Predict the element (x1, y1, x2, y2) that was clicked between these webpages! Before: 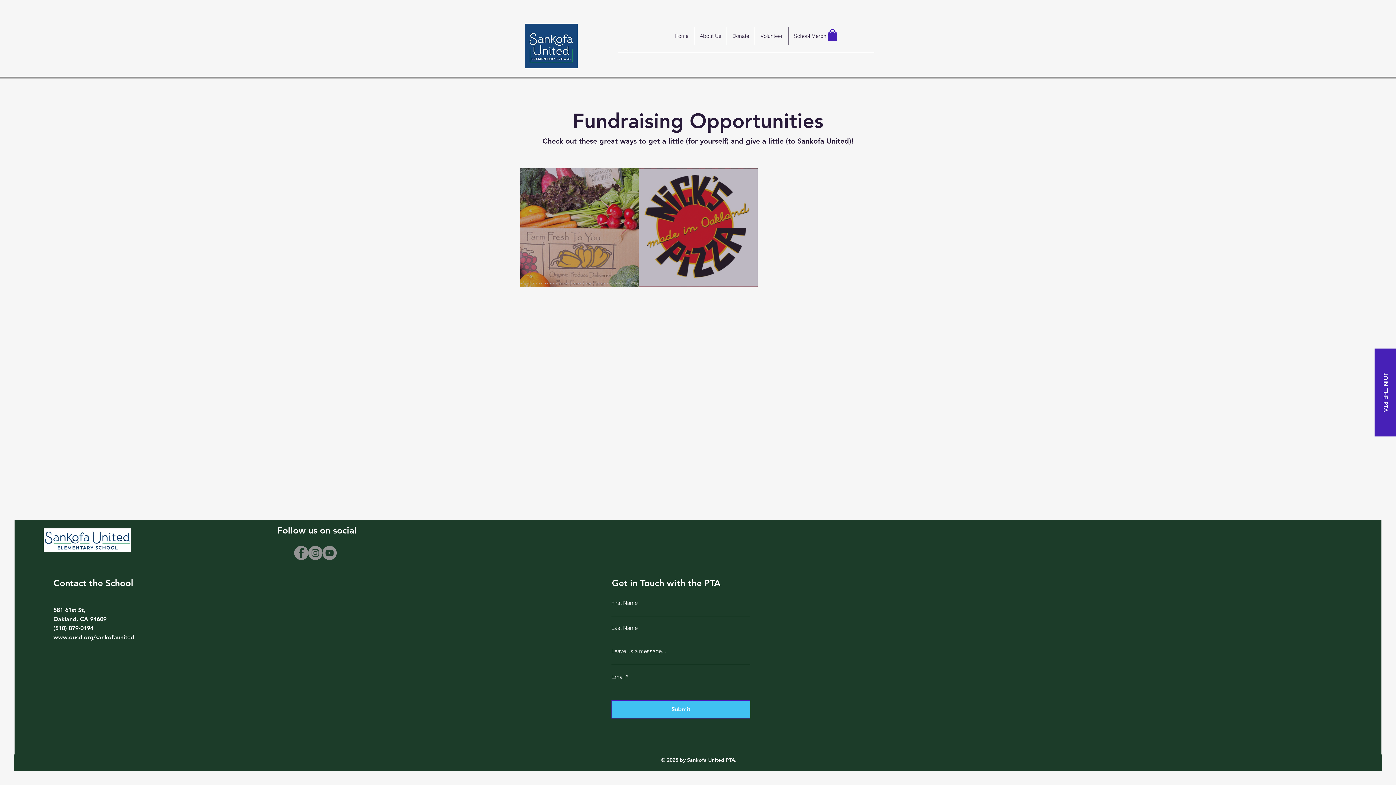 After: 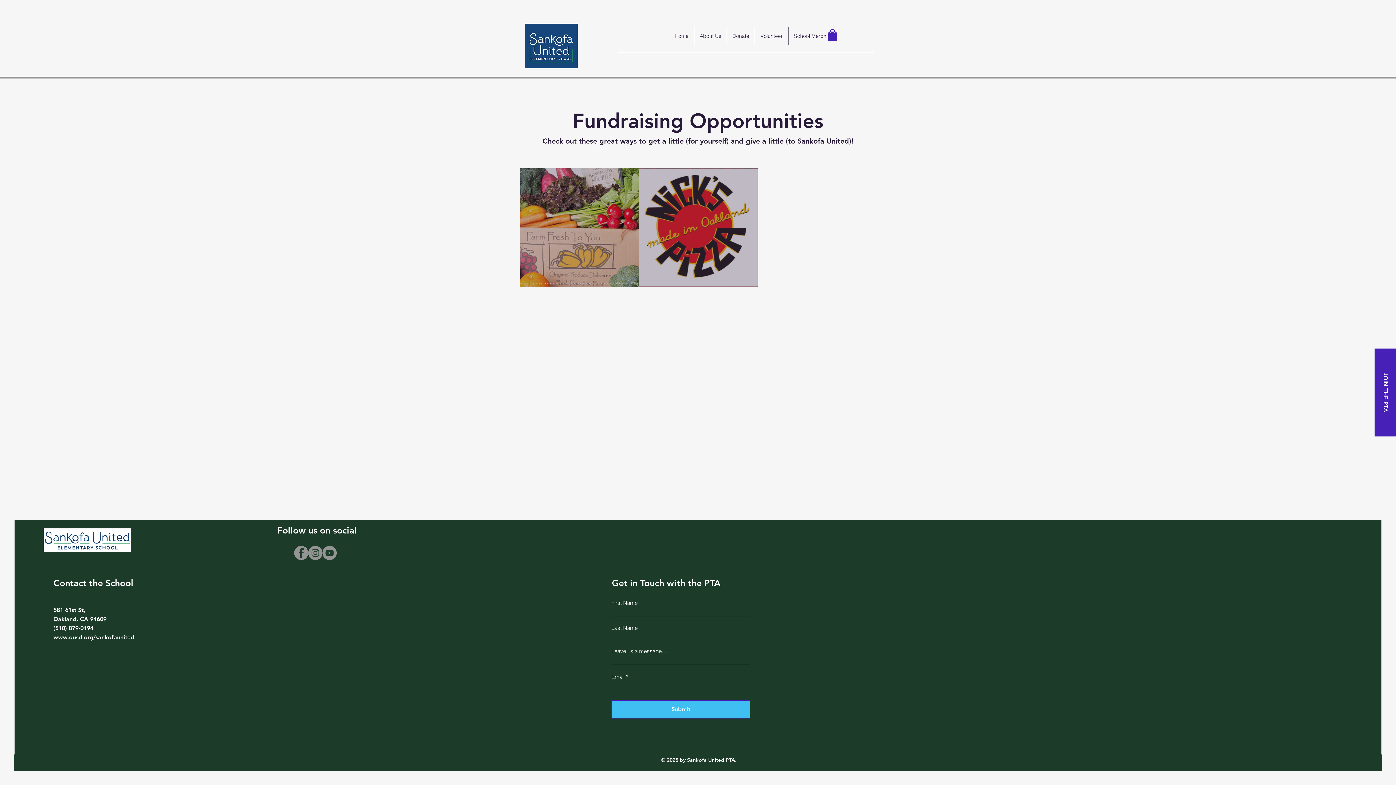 Action: label: Facebook bbox: (294, 546, 308, 560)